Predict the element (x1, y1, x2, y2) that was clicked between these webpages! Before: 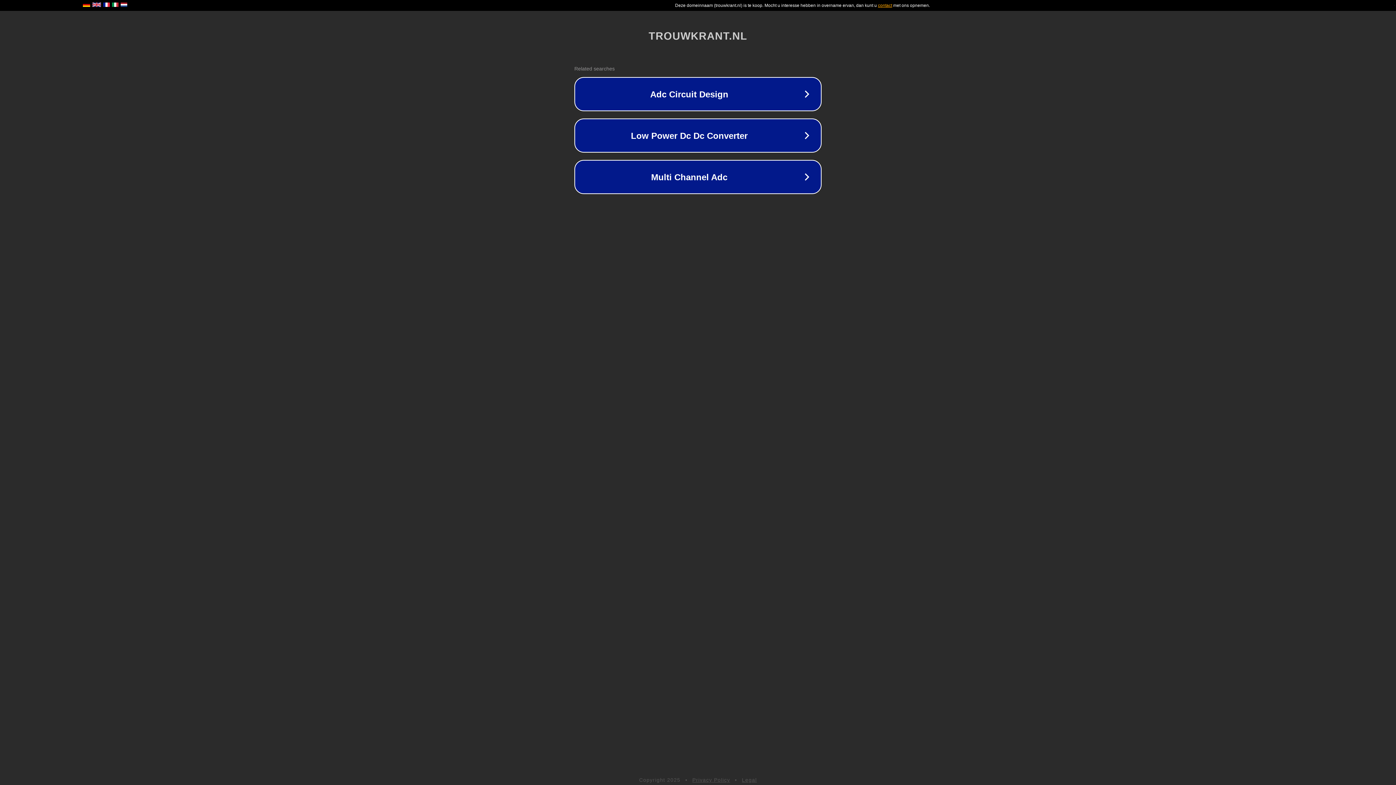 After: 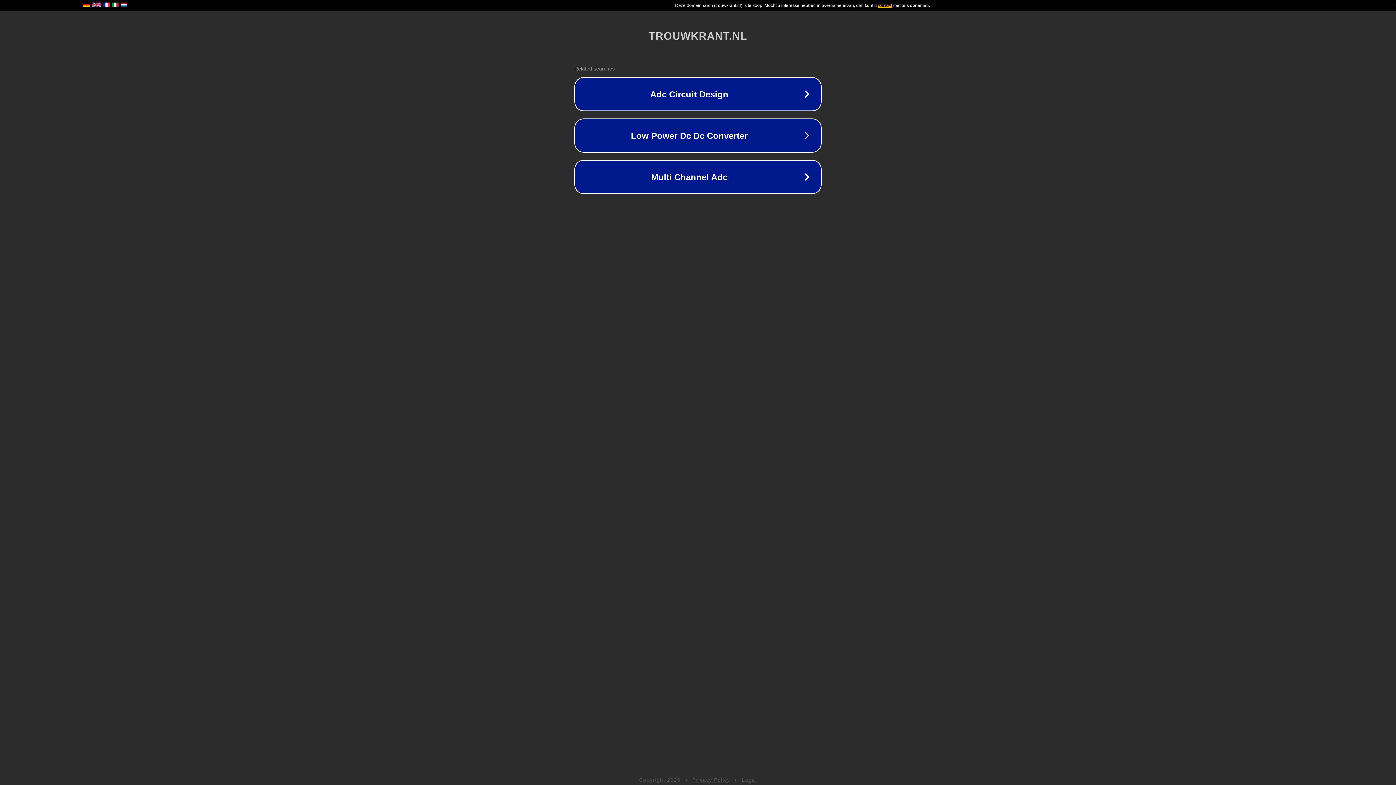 Action: label: Privacy Policy bbox: (692, 777, 730, 783)